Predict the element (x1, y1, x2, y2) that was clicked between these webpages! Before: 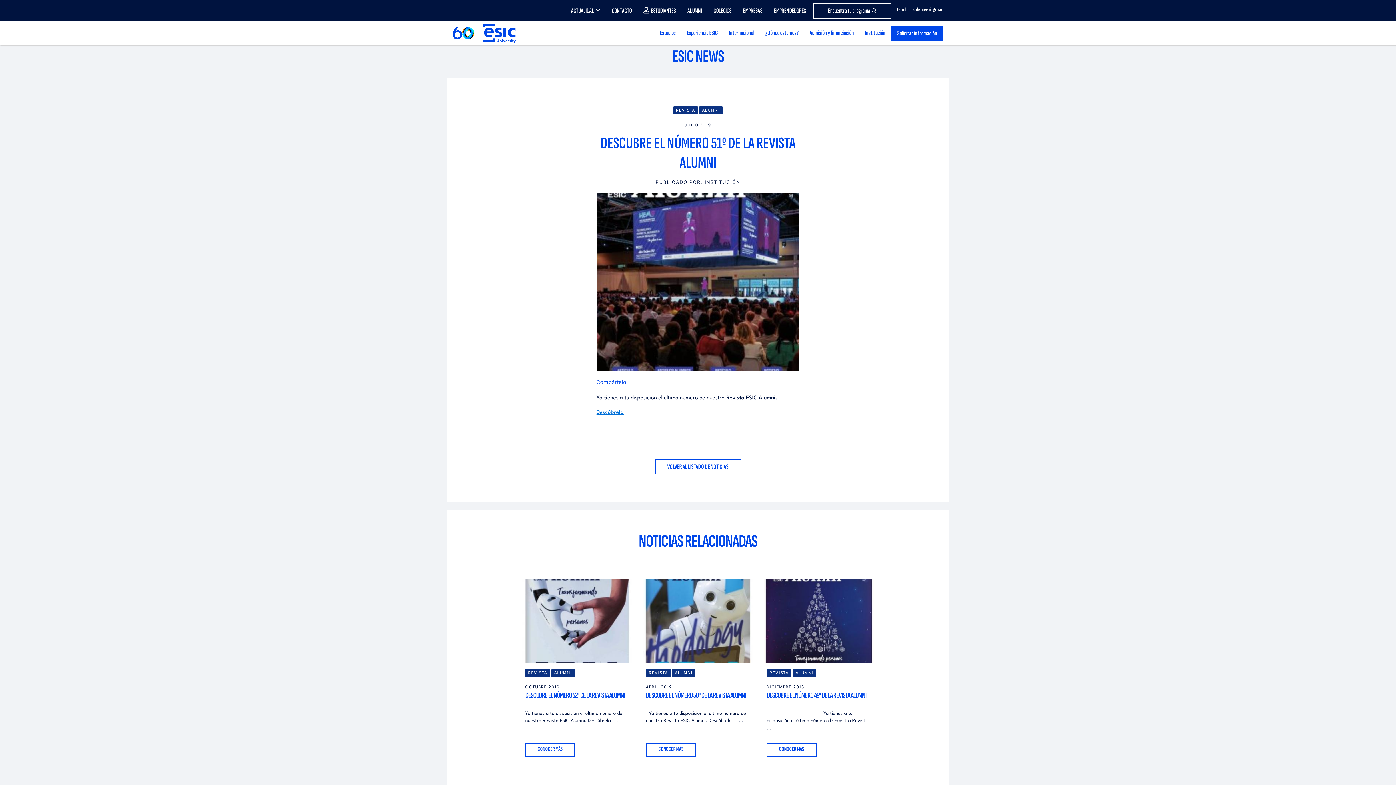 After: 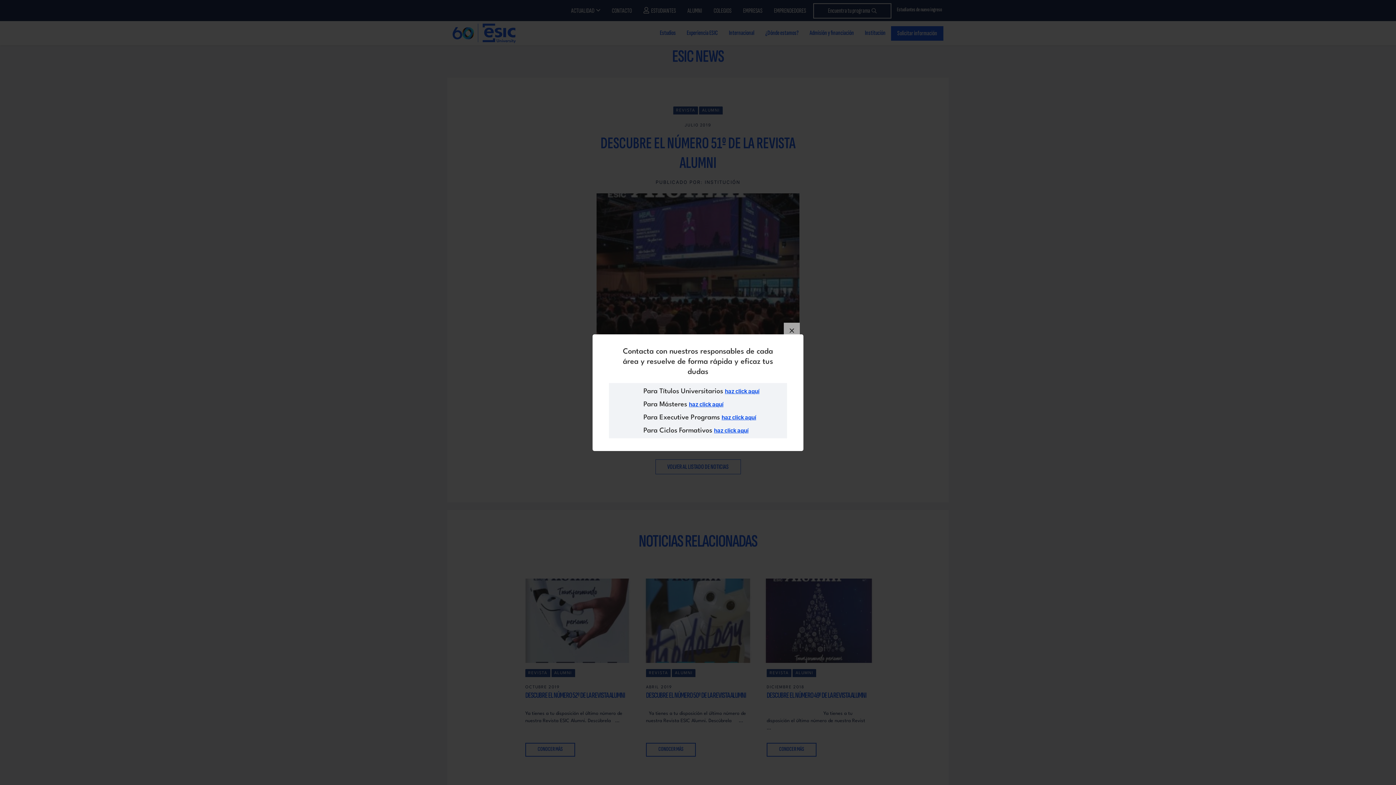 Action: label: Estudiantes de nuevo ingreso   bbox: (893, 6, 943, 13)